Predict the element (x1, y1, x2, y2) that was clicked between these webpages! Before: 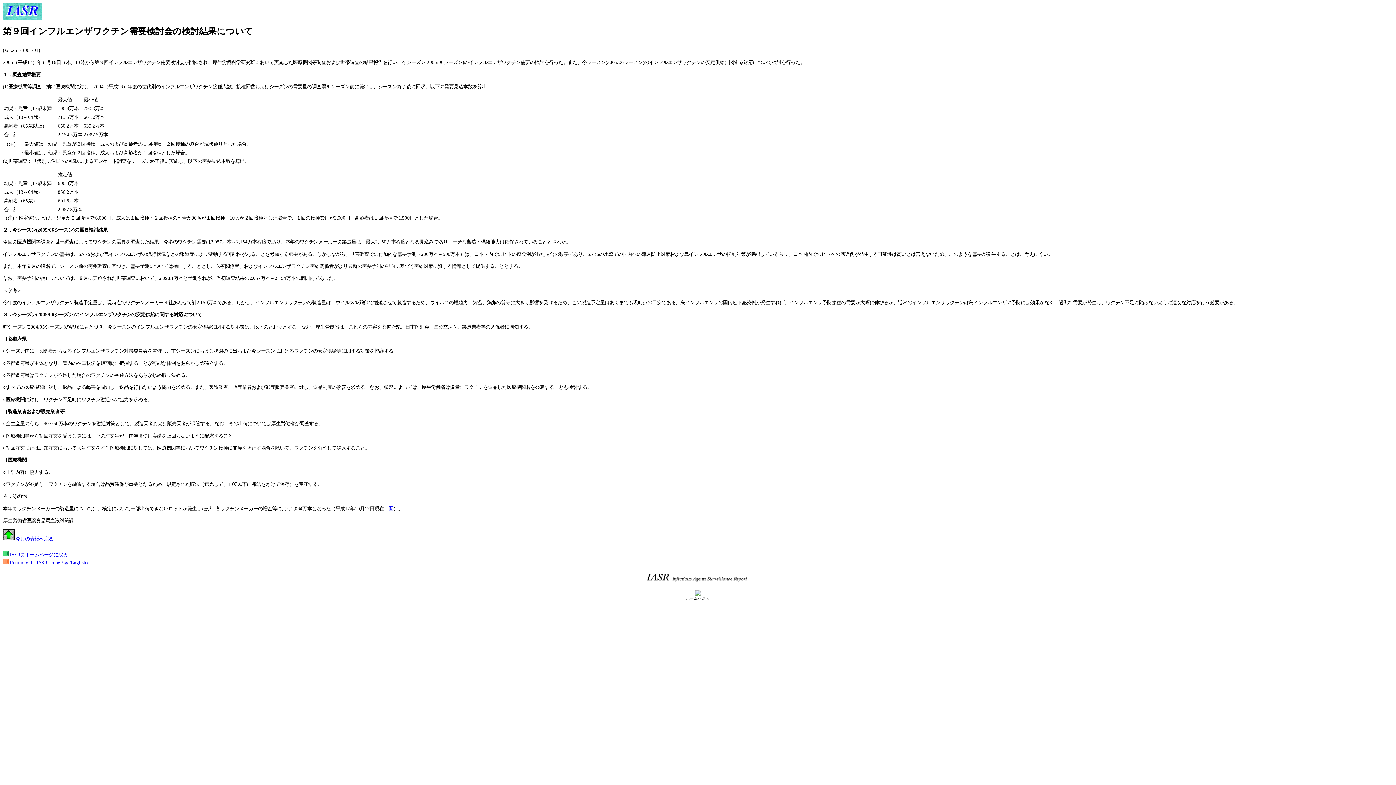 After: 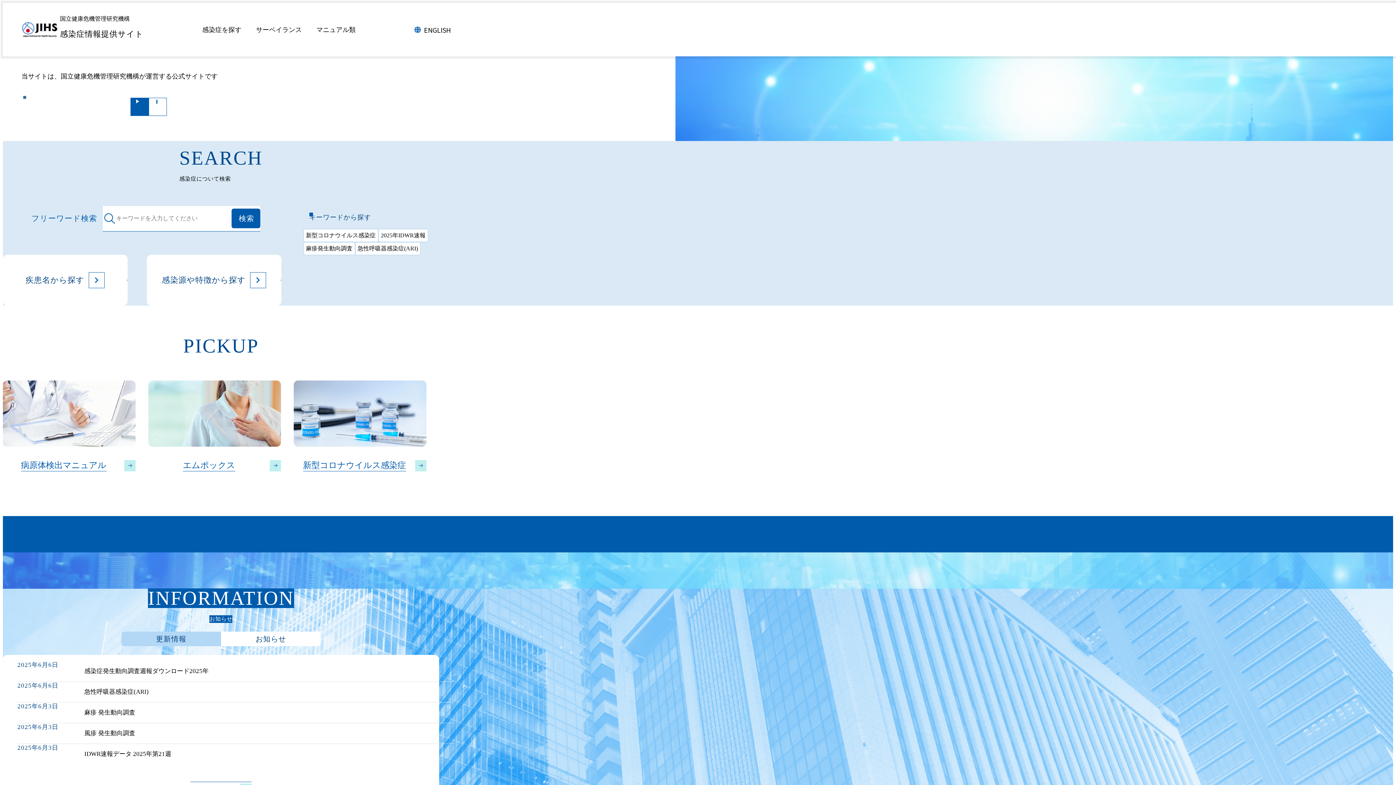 Action: label: Return to the IASR HomePage(English) bbox: (9, 560, 87, 565)